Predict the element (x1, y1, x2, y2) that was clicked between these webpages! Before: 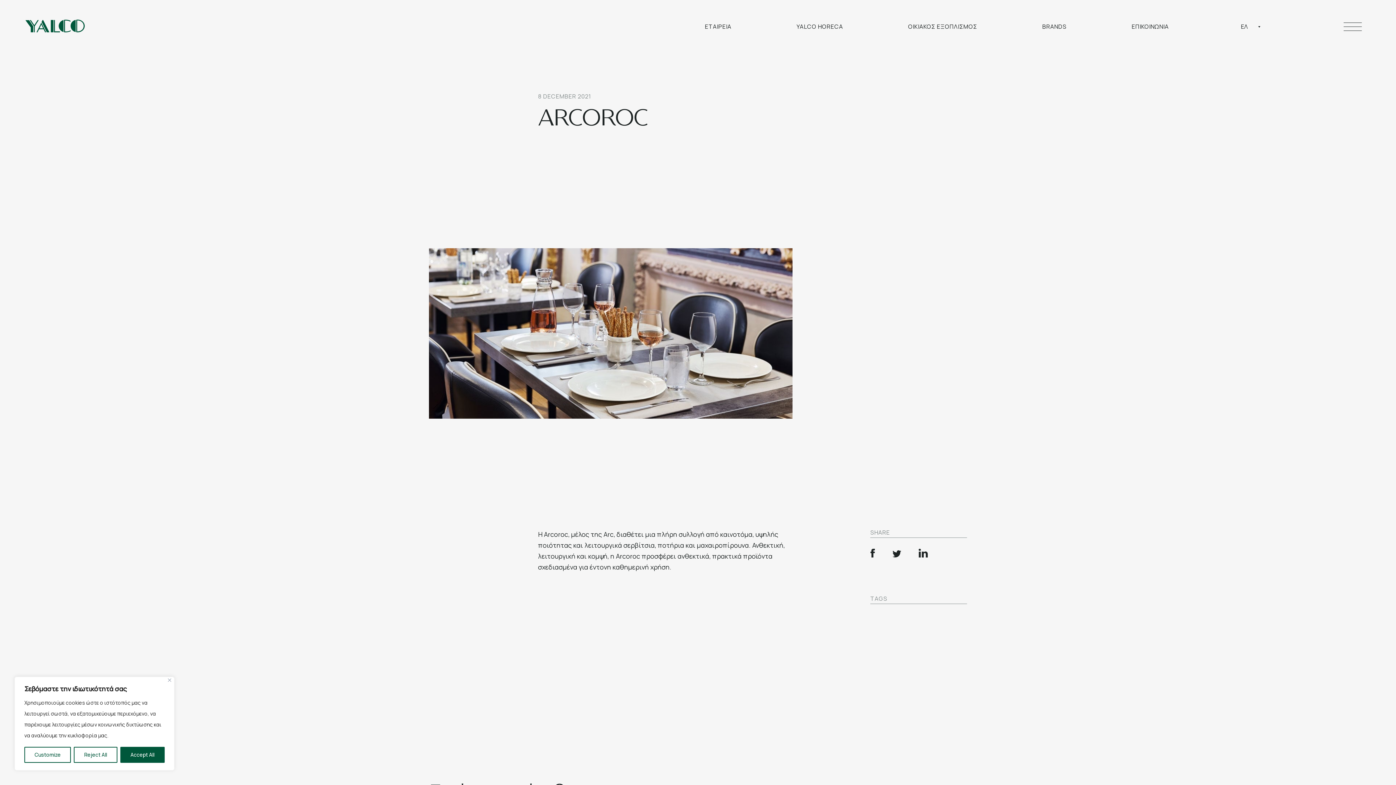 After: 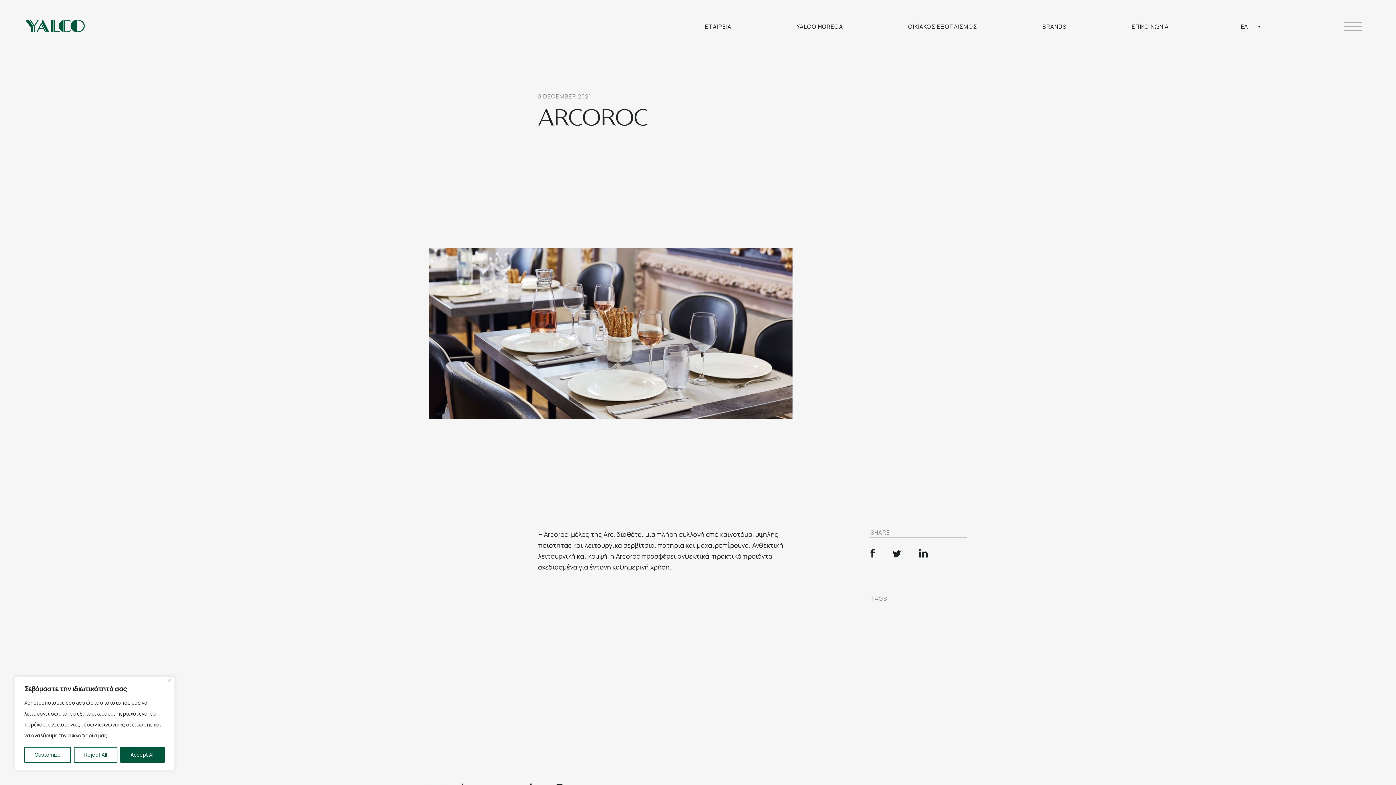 Action: bbox: (892, 550, 901, 558)